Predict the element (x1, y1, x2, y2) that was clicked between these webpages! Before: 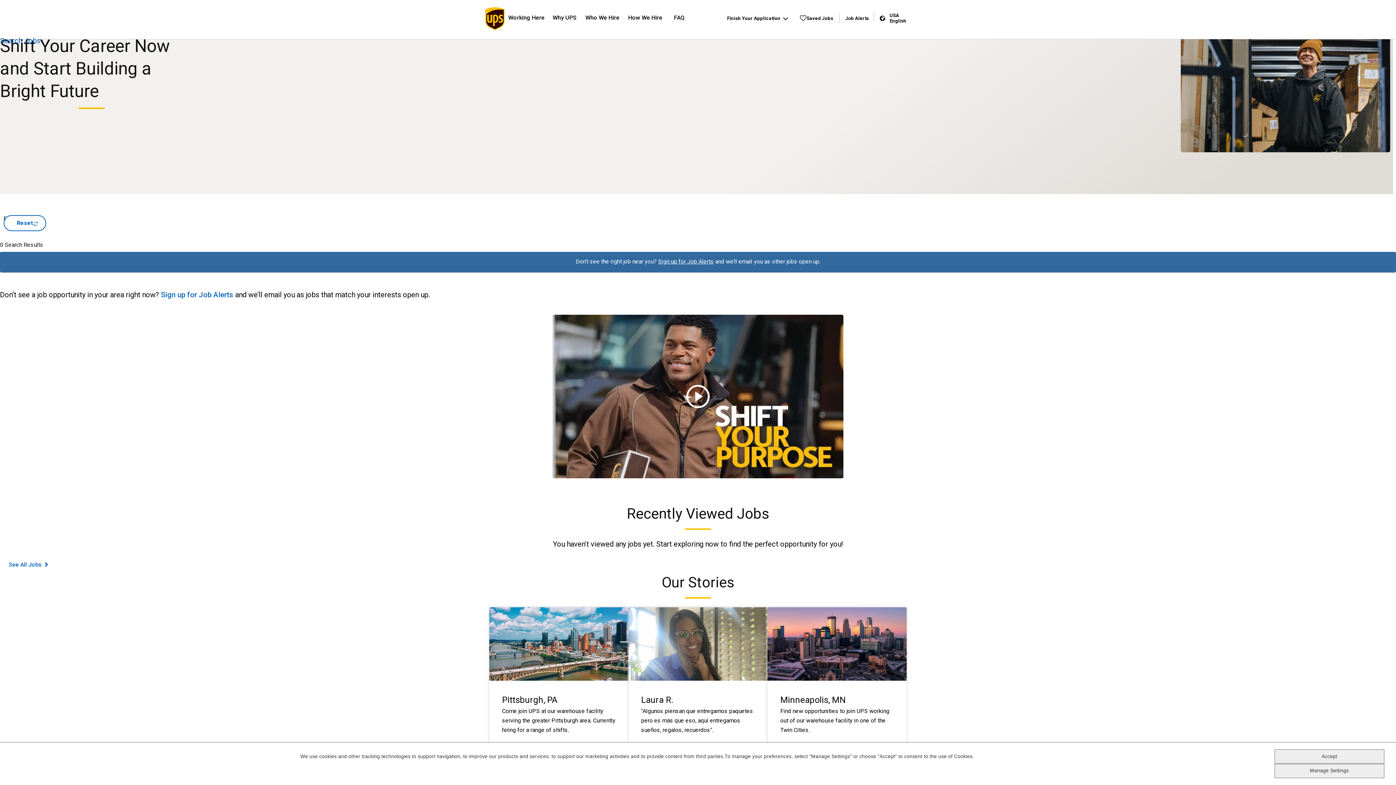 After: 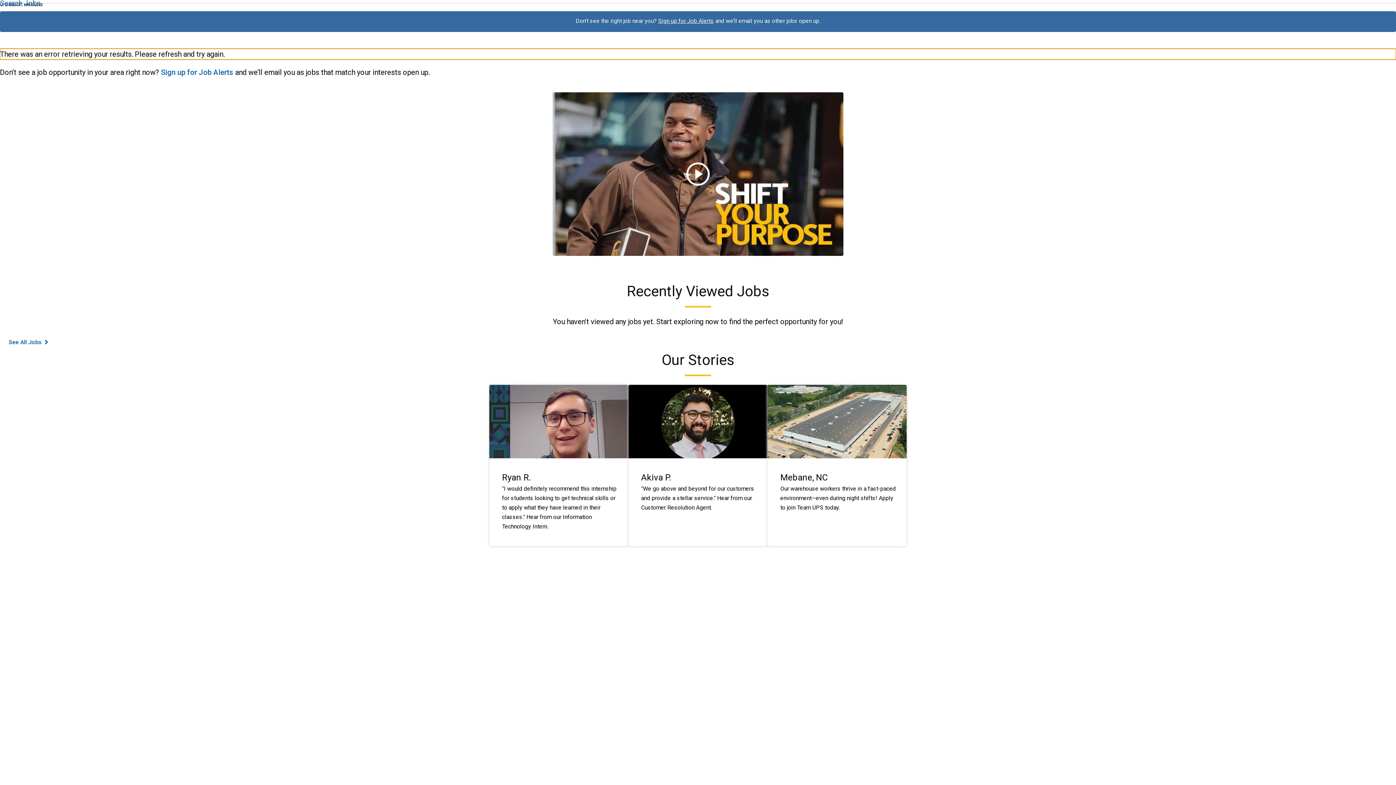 Action: bbox: (1274, 749, 1384, 764) label: Accept